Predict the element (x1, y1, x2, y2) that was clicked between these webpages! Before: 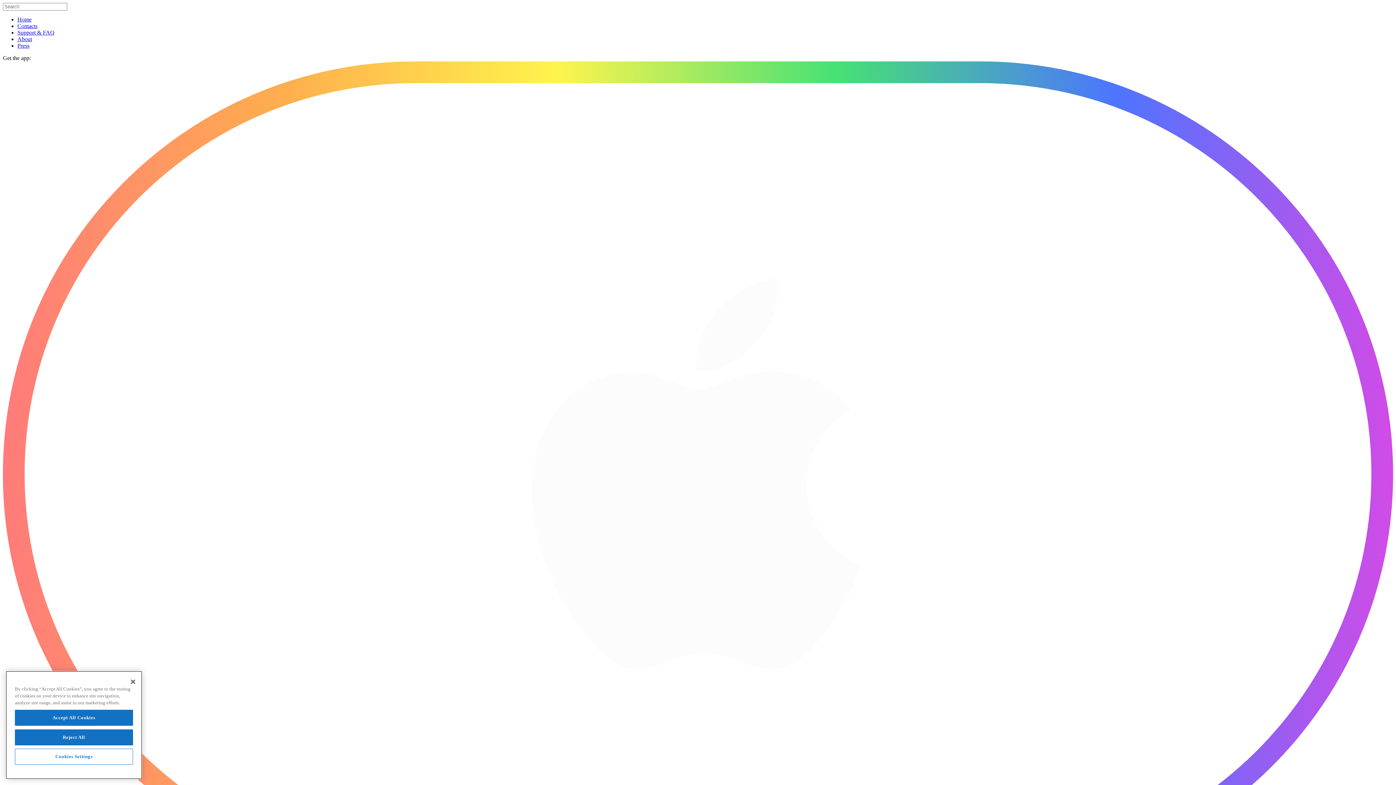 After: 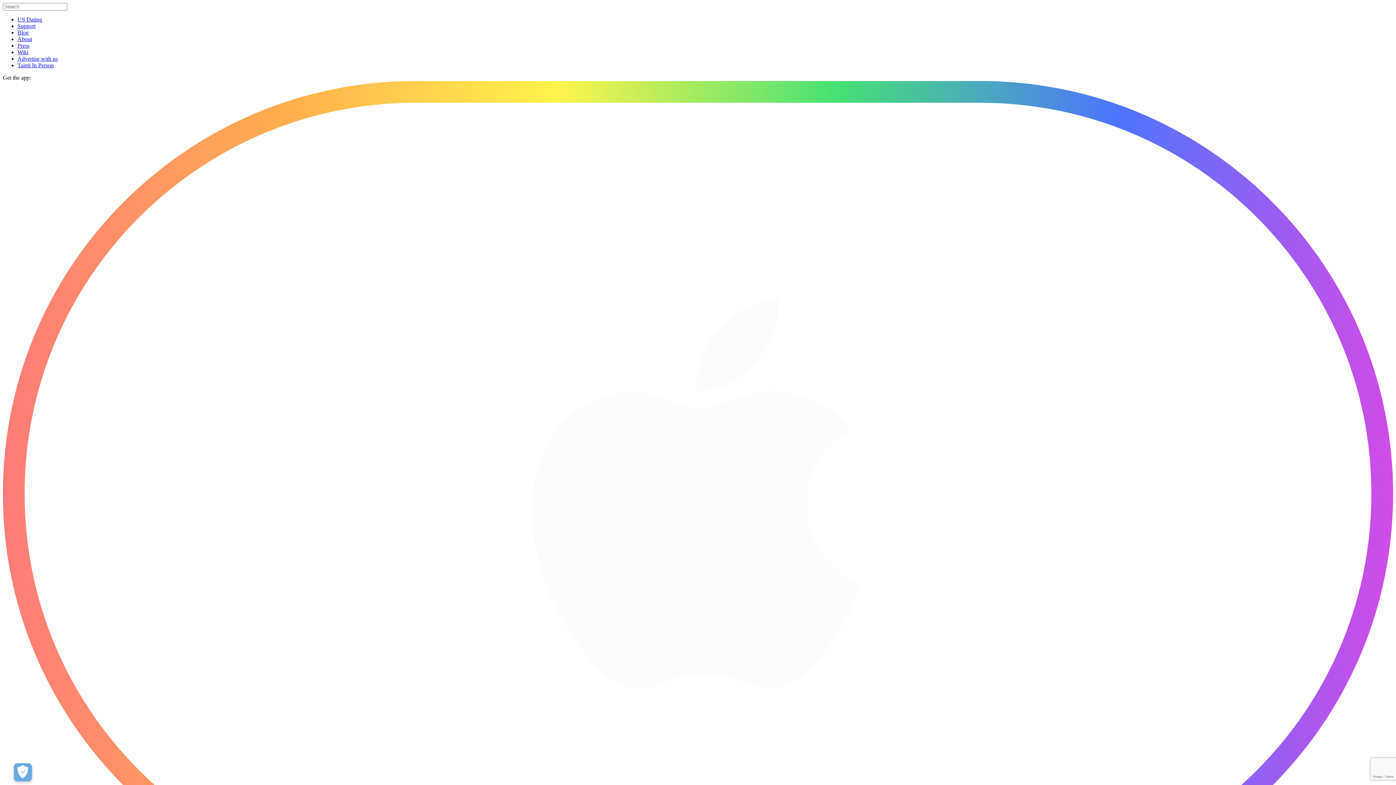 Action: bbox: (17, 29, 54, 35) label: Support & FAQ